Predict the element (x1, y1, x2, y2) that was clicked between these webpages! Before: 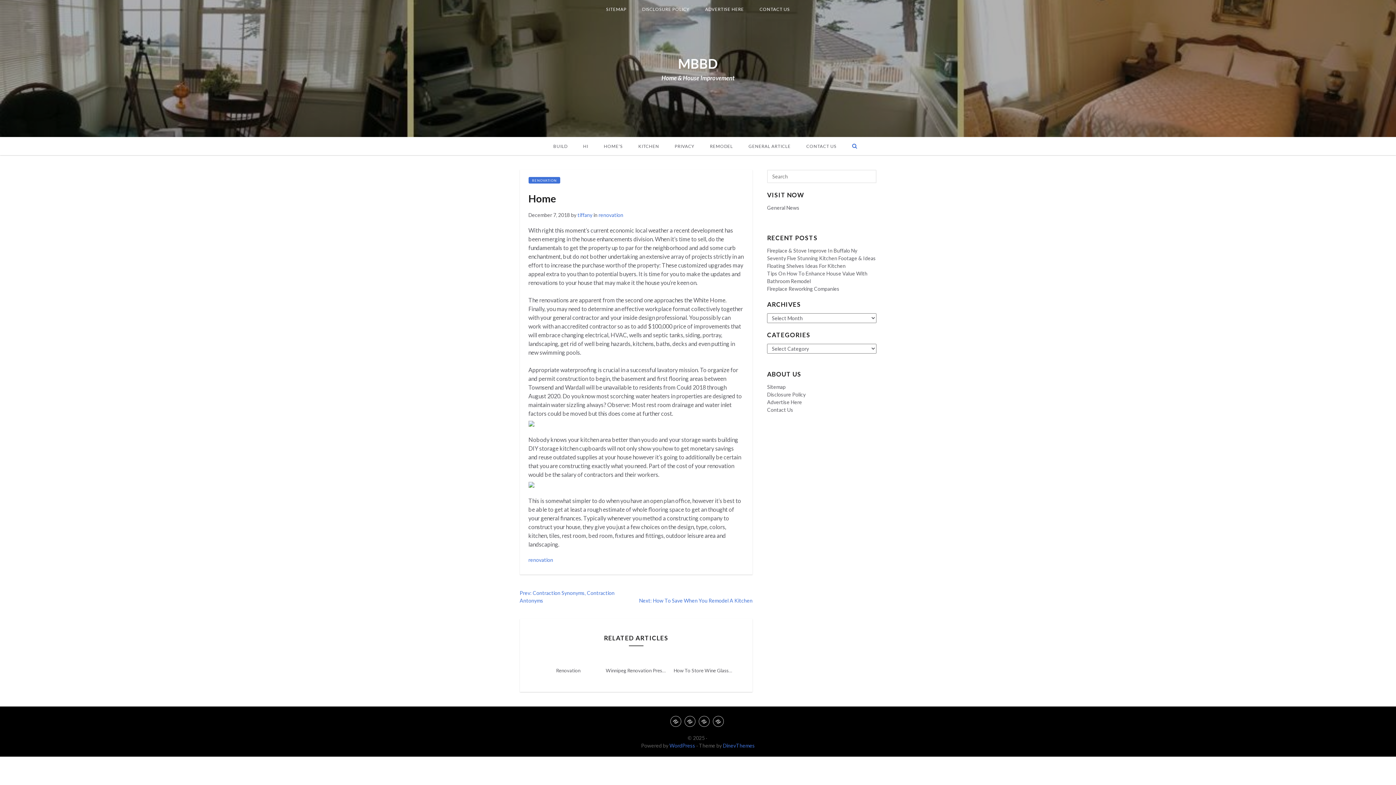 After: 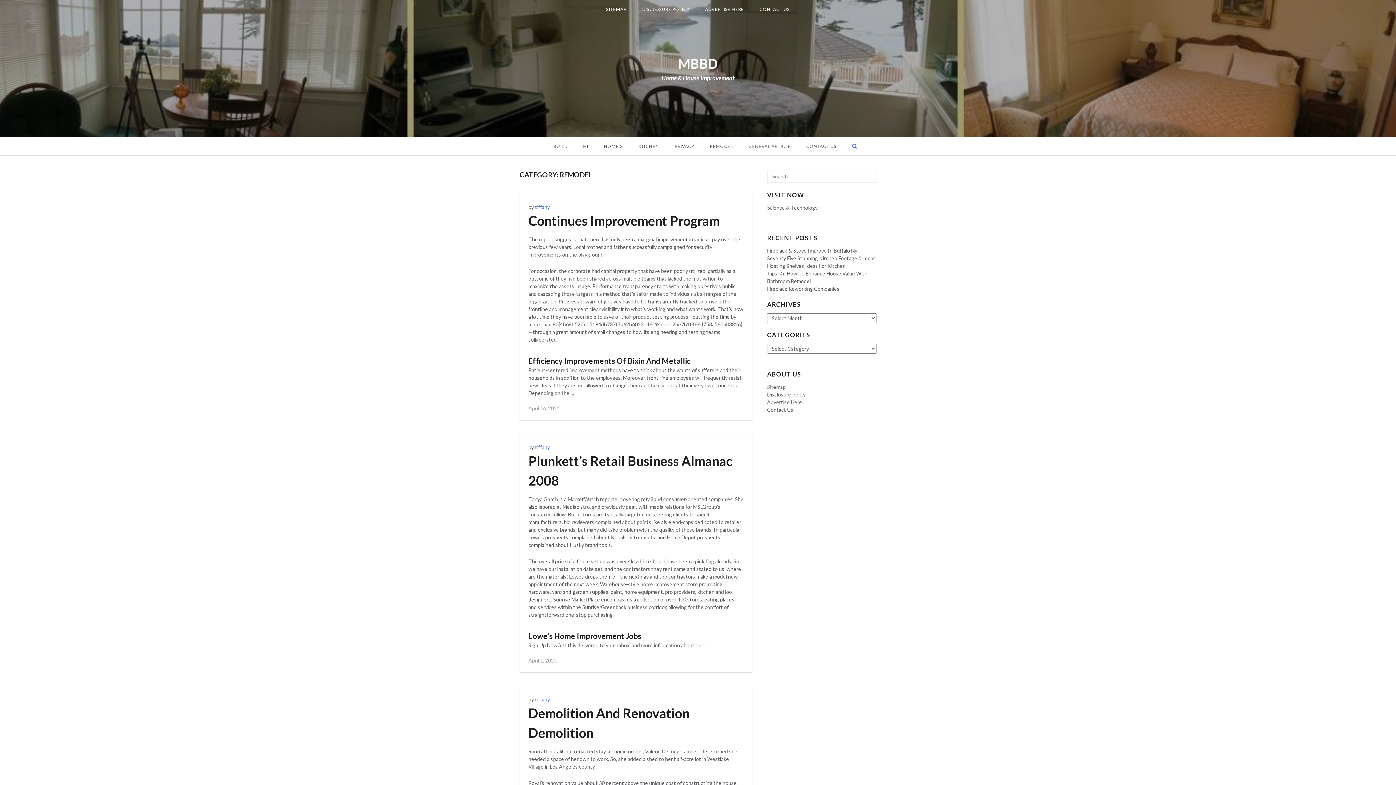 Action: bbox: (702, 137, 740, 156) label: REMODEL